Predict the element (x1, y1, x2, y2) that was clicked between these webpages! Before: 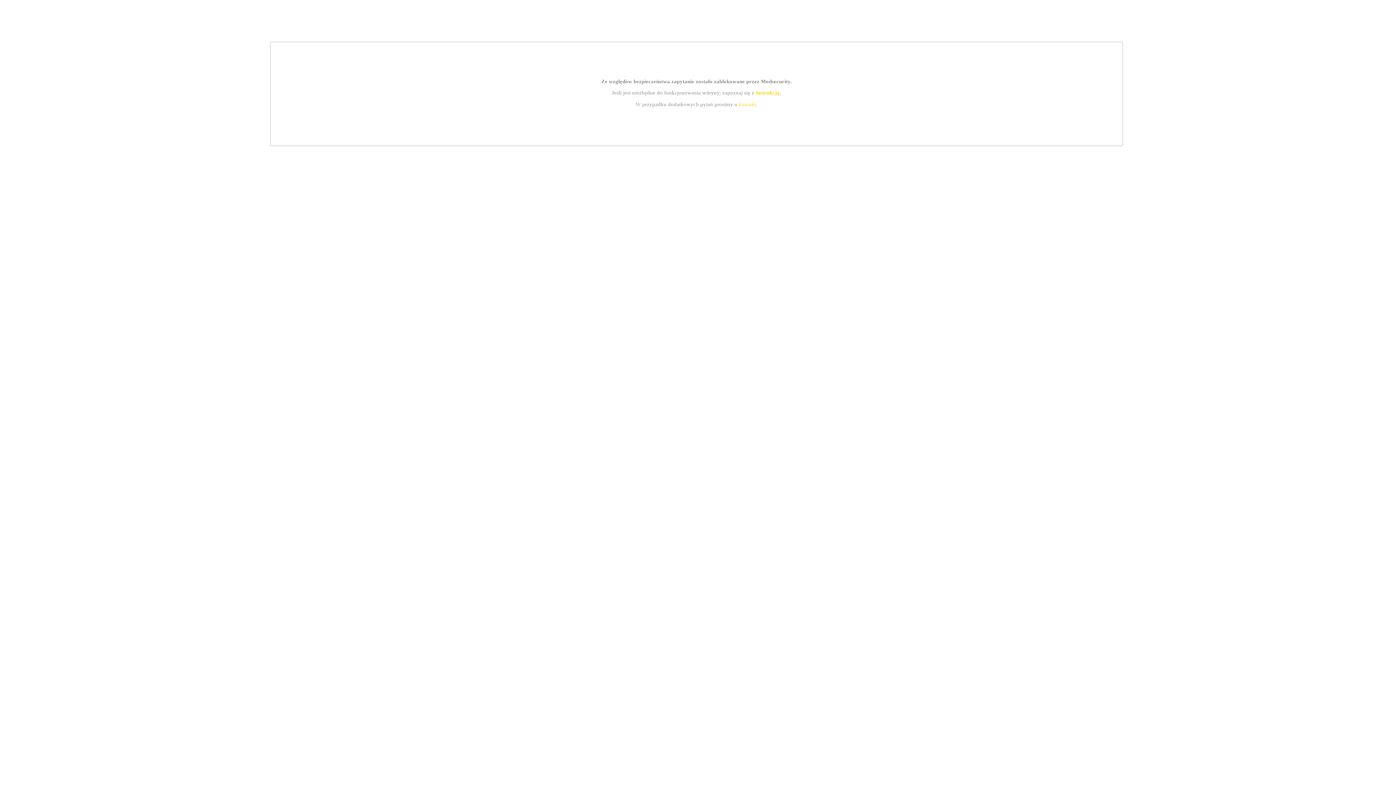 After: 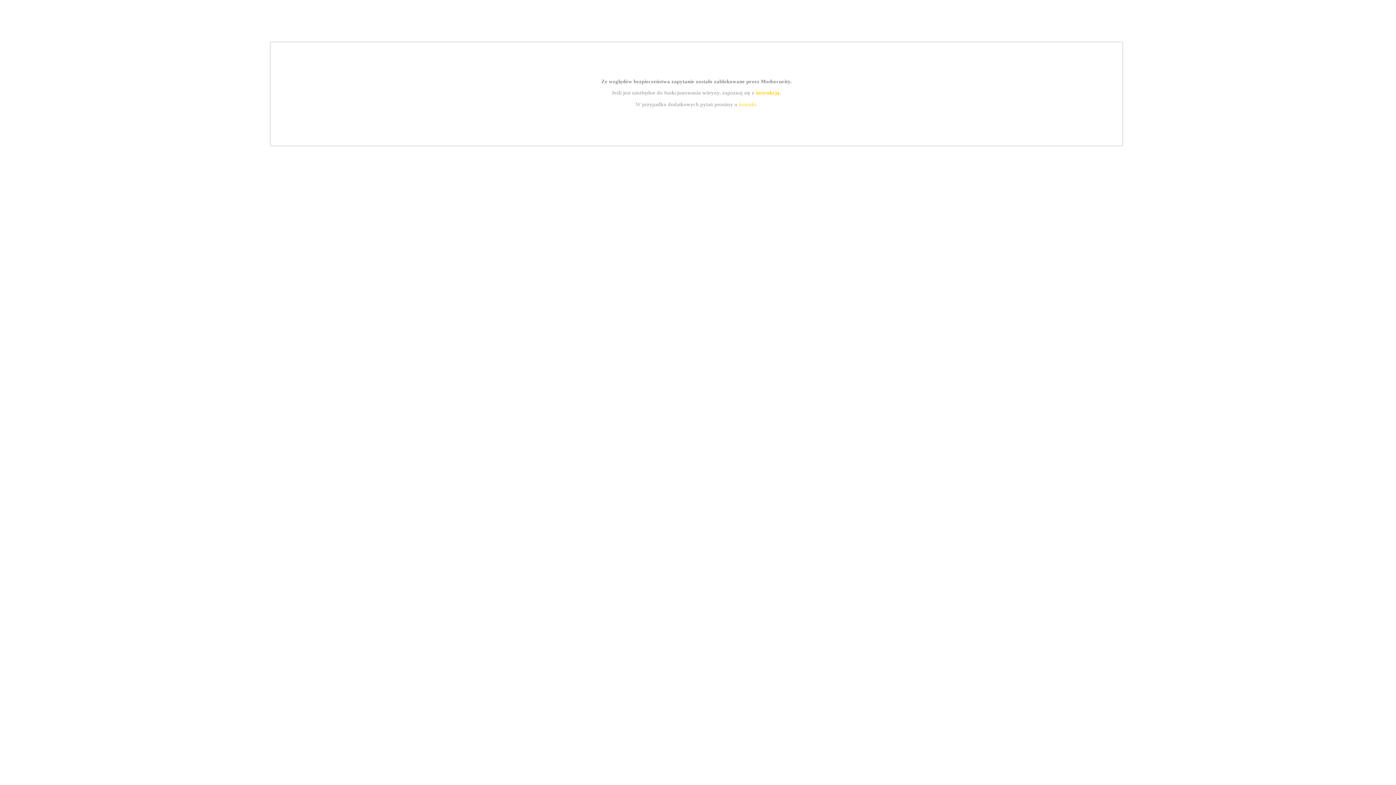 Action: bbox: (755, 89, 779, 95) label: instrukcją